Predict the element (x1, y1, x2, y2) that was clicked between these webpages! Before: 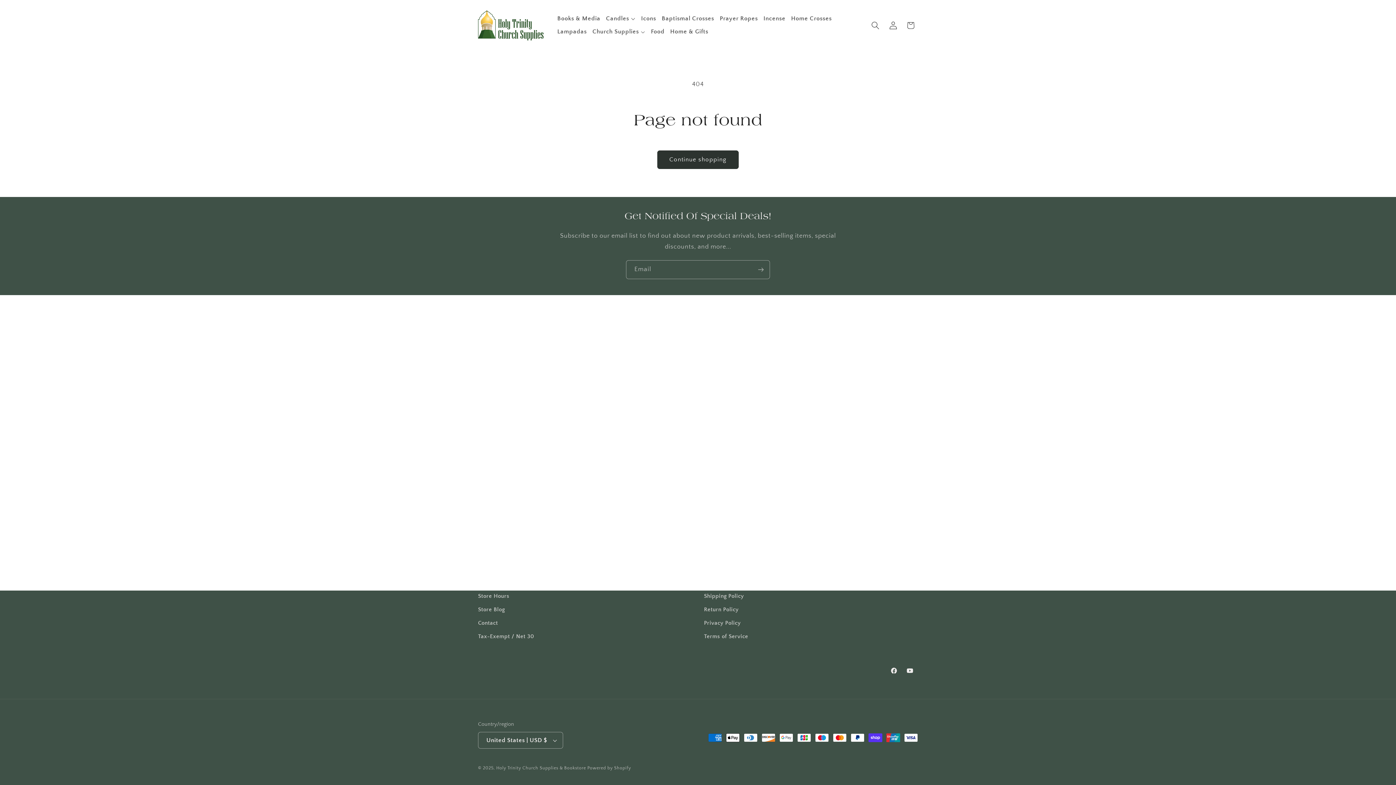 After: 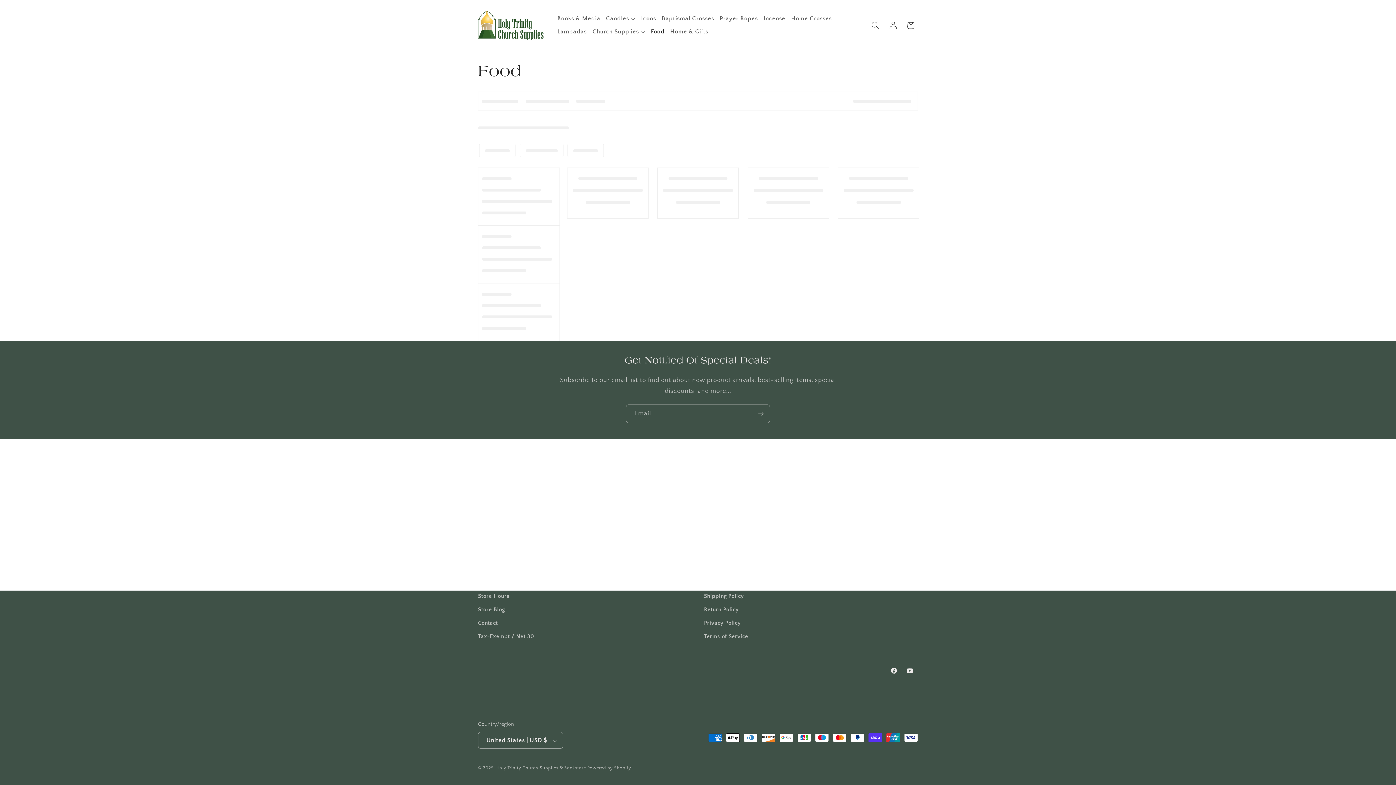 Action: bbox: (648, 25, 667, 38) label: Food